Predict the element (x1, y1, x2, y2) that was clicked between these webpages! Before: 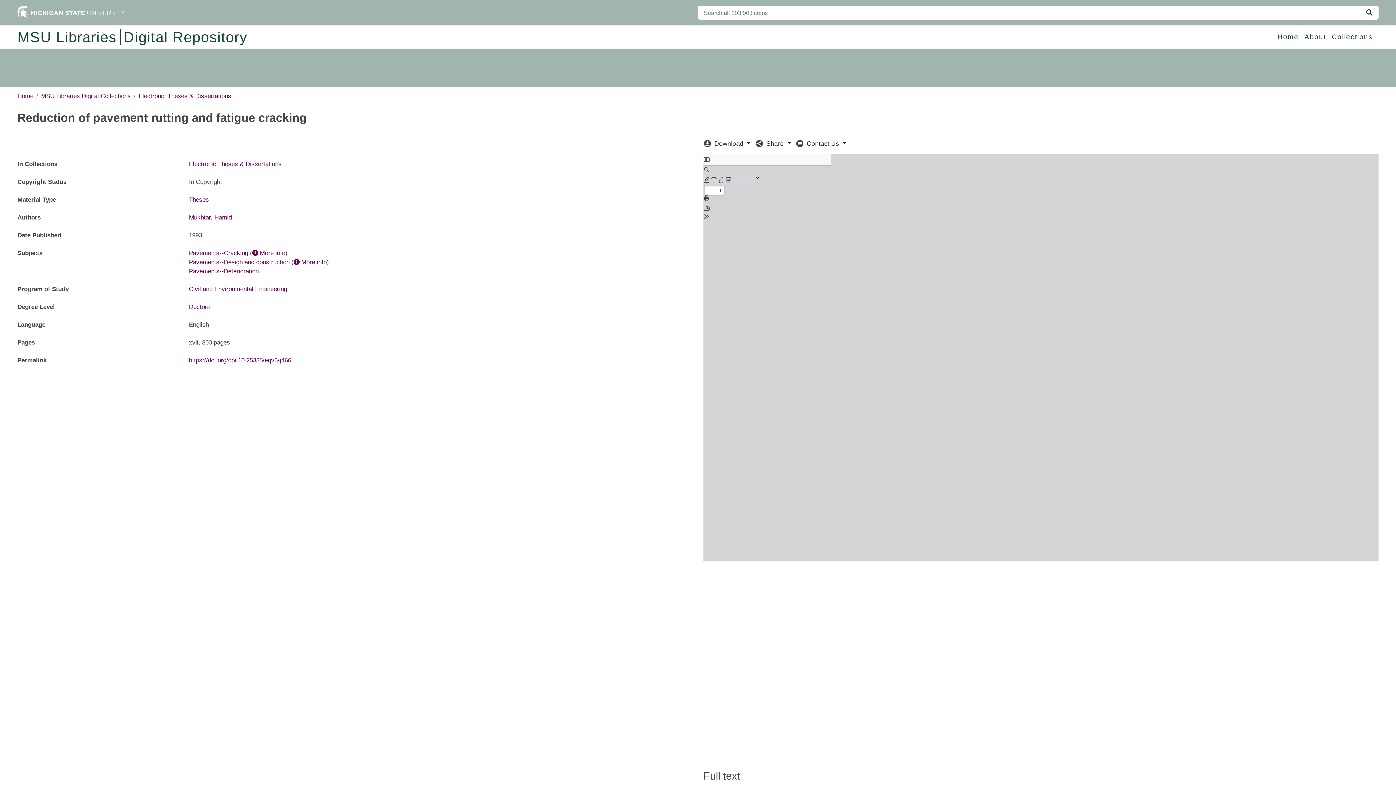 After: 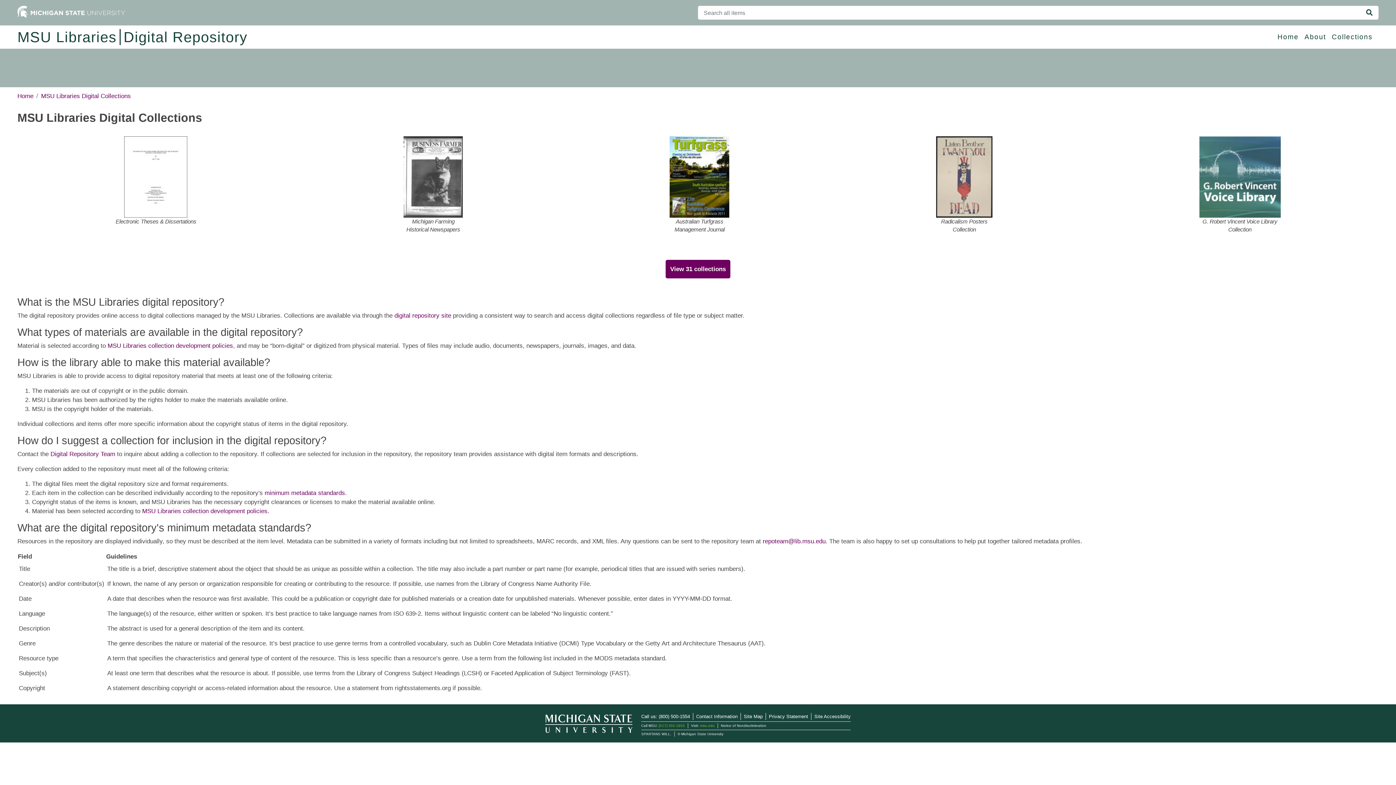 Action: label: MSU Libraries Digital Collections bbox: (41, 91, 130, 100)